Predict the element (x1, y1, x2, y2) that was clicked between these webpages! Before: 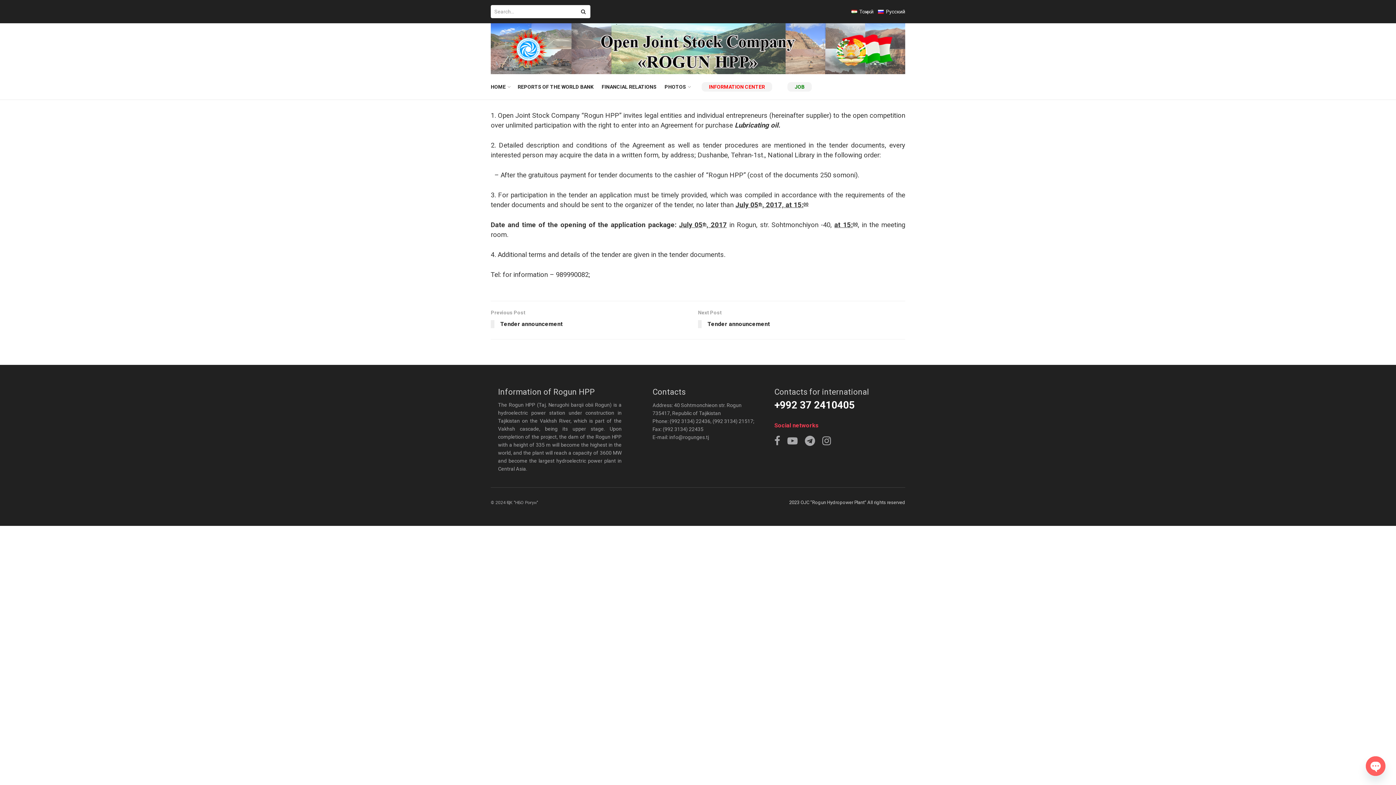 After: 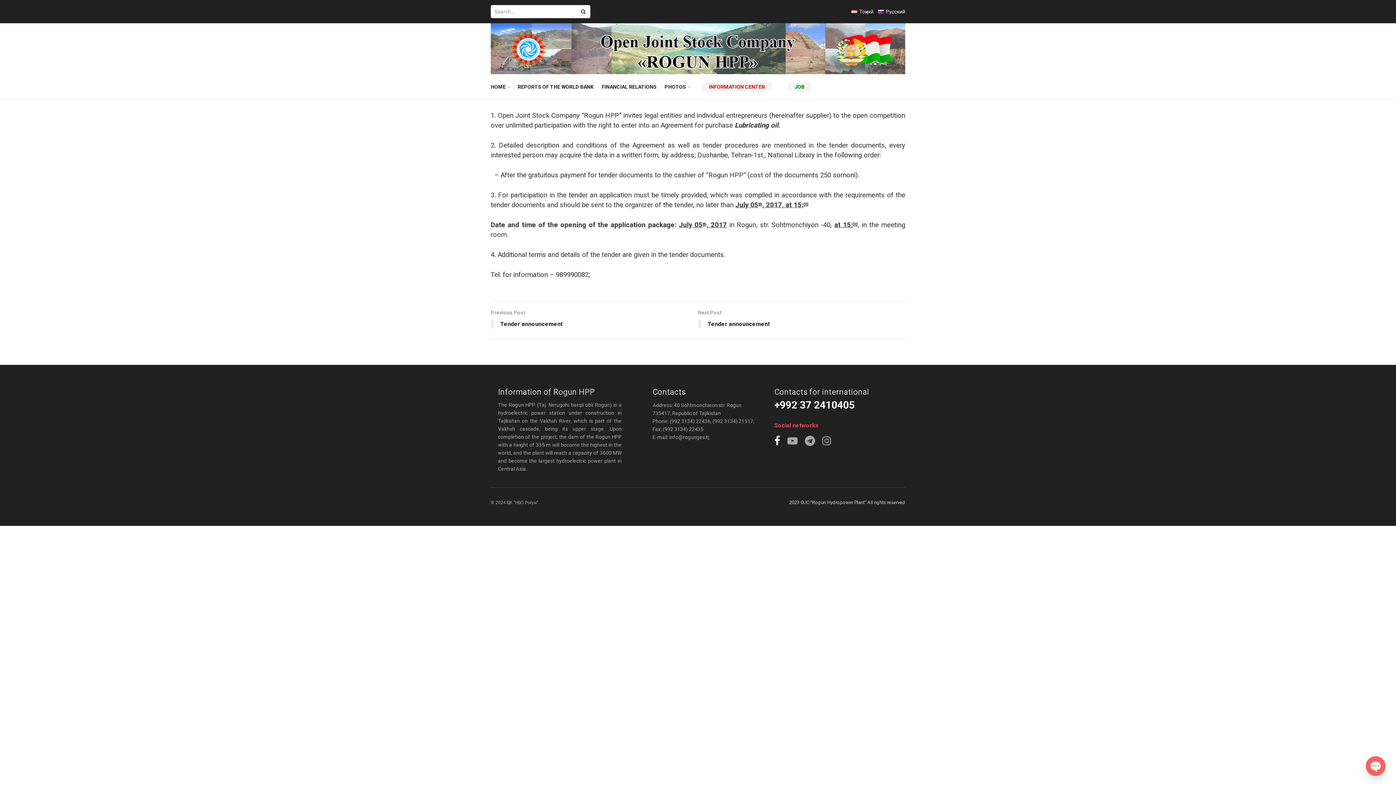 Action: bbox: (774, 437, 780, 446)